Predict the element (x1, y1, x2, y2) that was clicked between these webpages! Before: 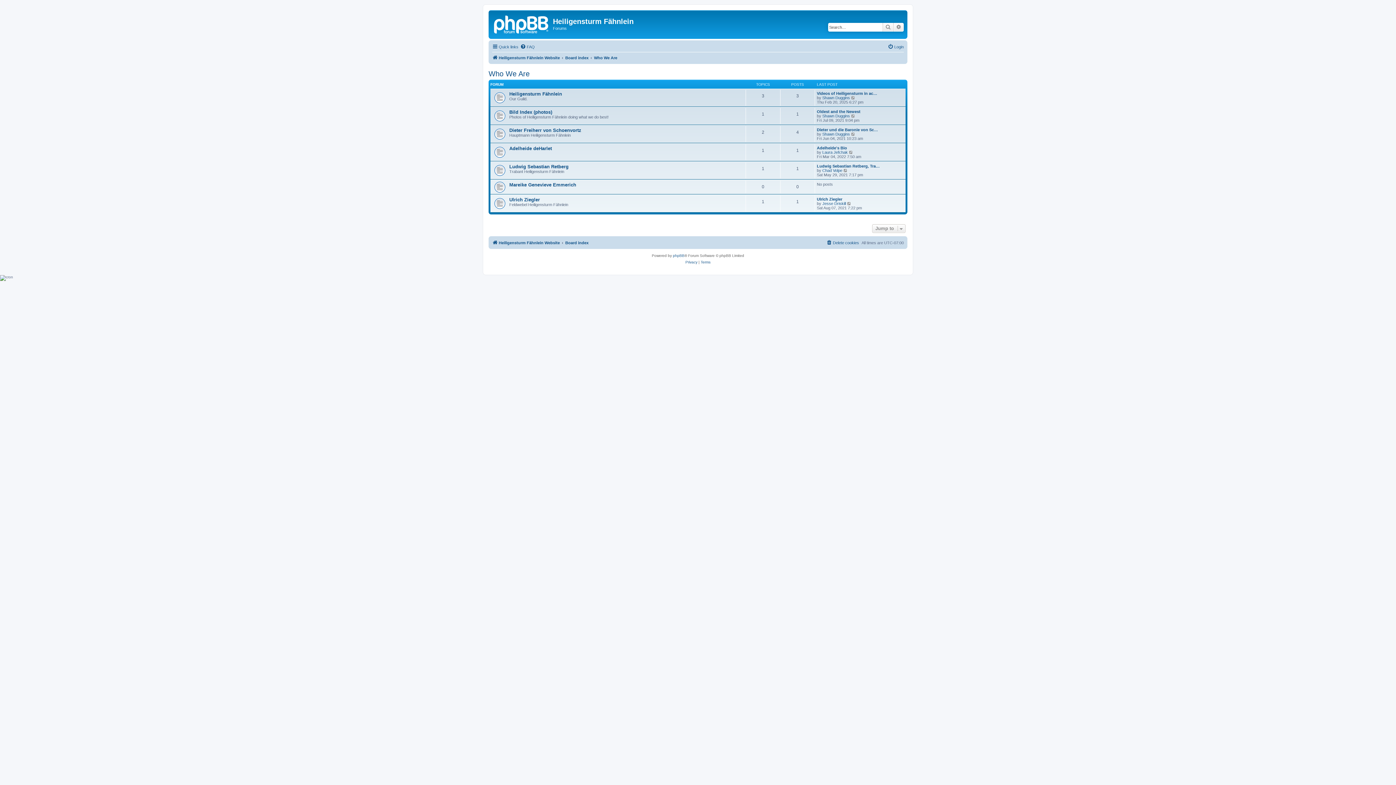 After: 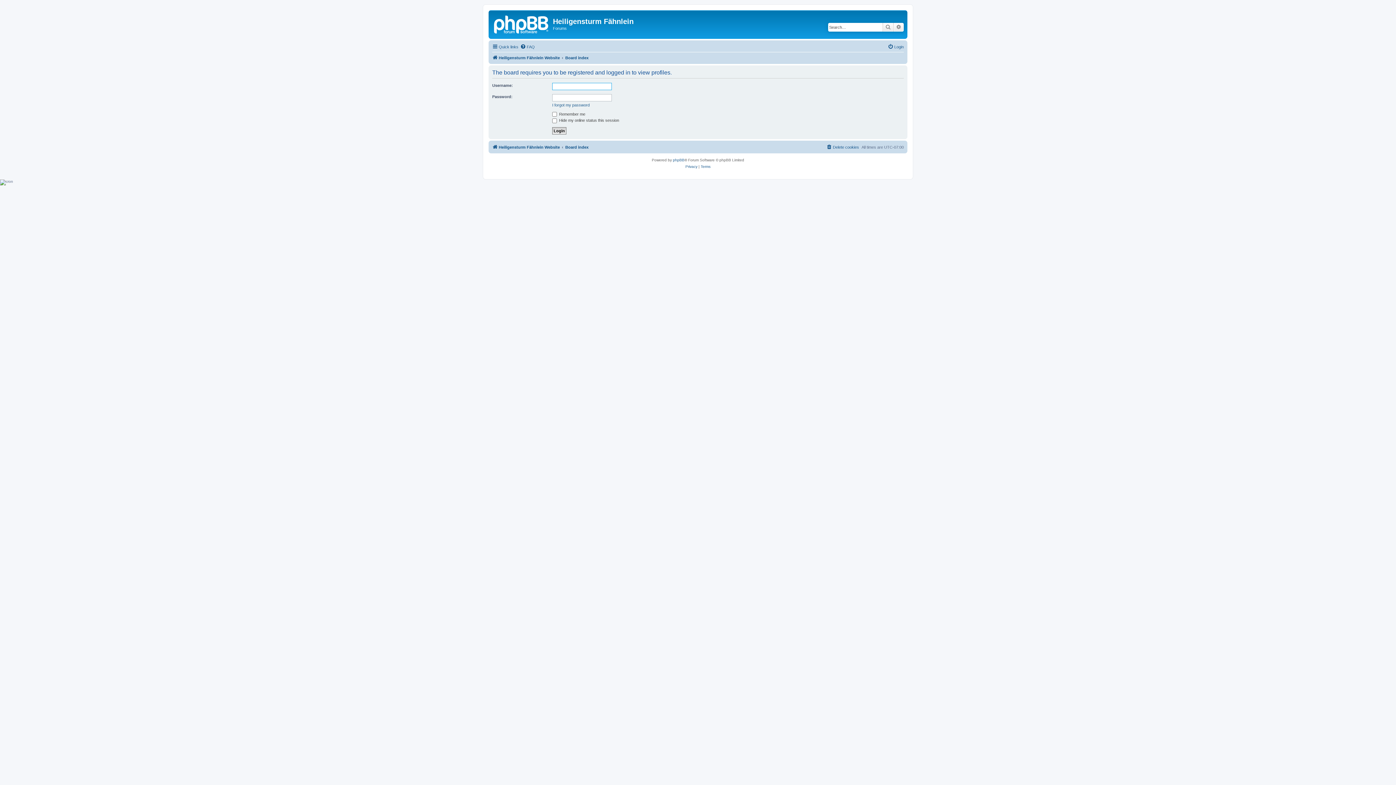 Action: label: Shawn Duggins bbox: (822, 113, 850, 118)